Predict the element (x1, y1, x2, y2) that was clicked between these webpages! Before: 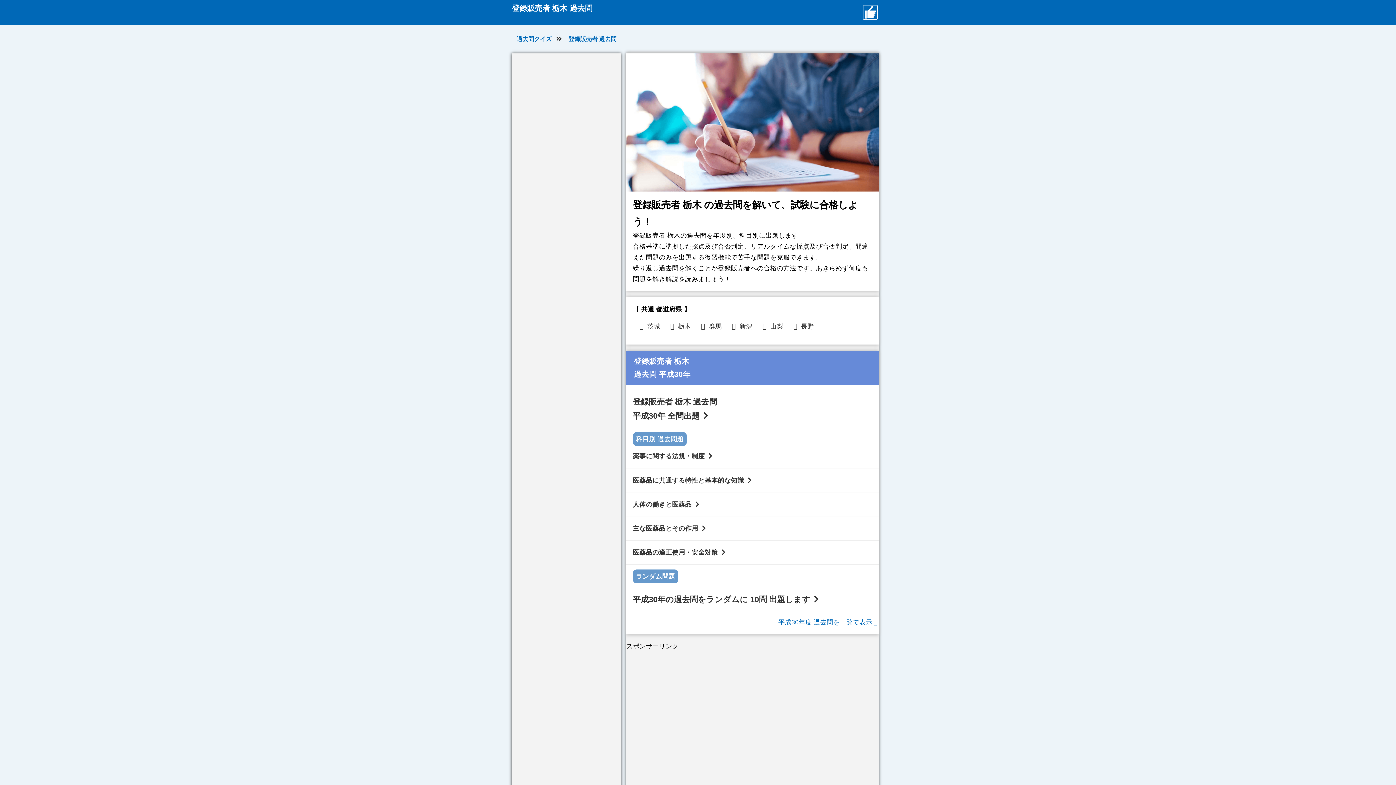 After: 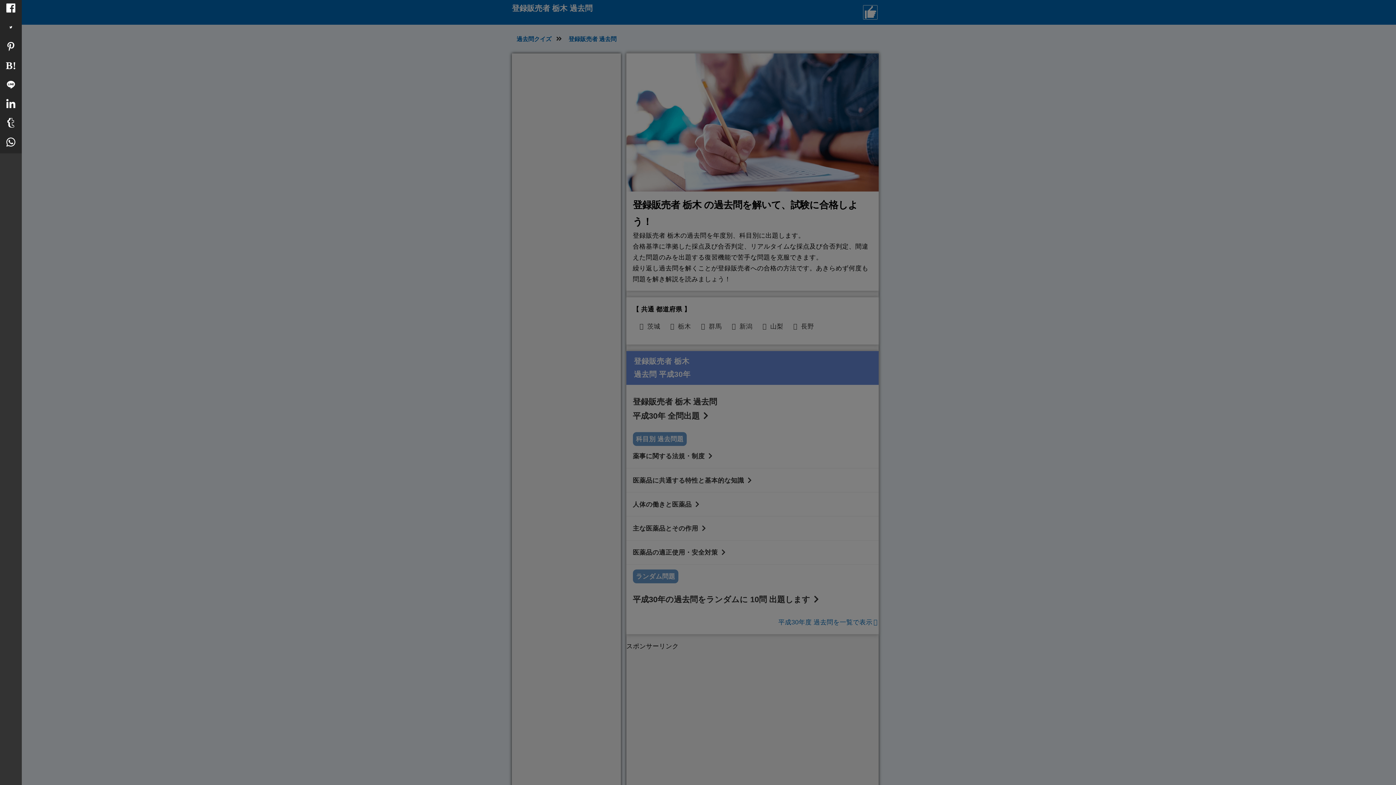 Action: bbox: (863, 13, 877, 21)